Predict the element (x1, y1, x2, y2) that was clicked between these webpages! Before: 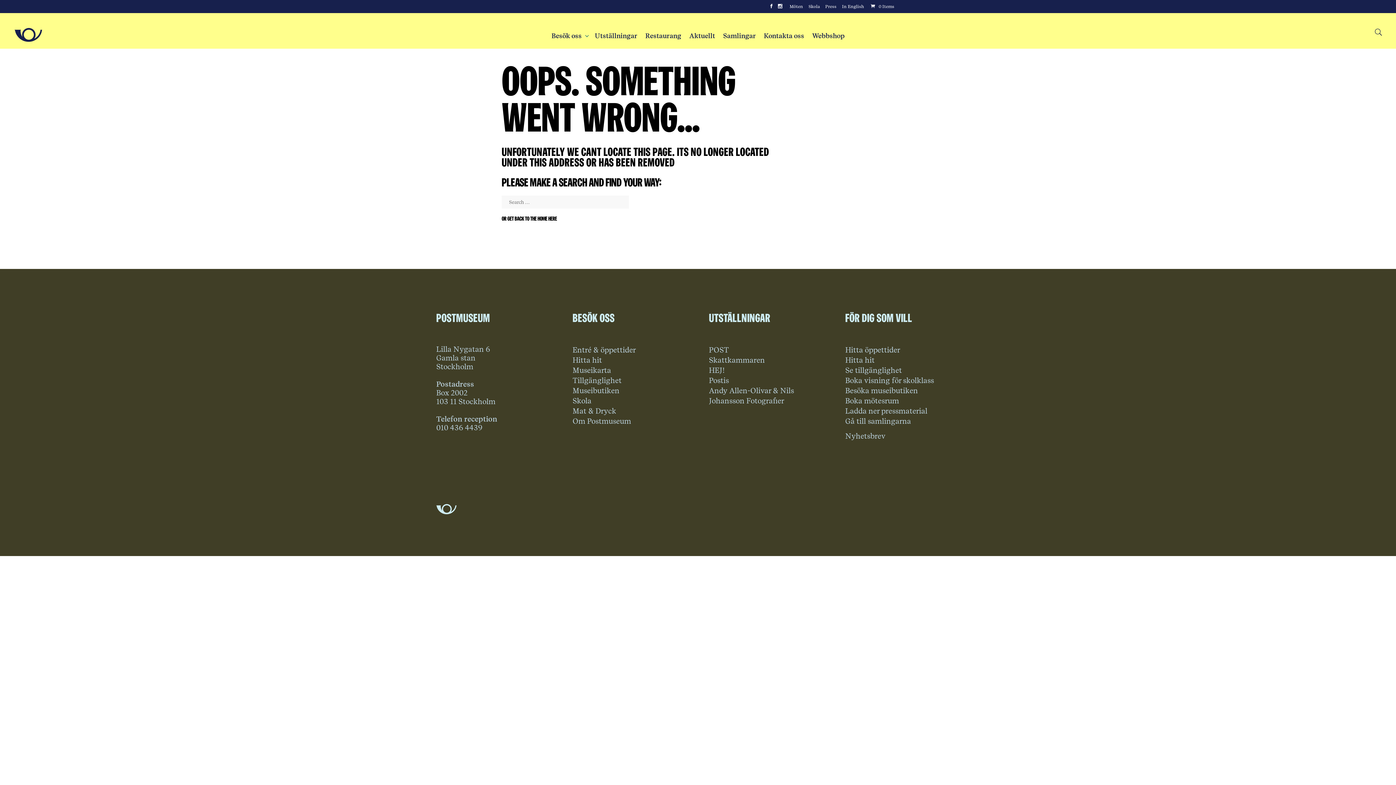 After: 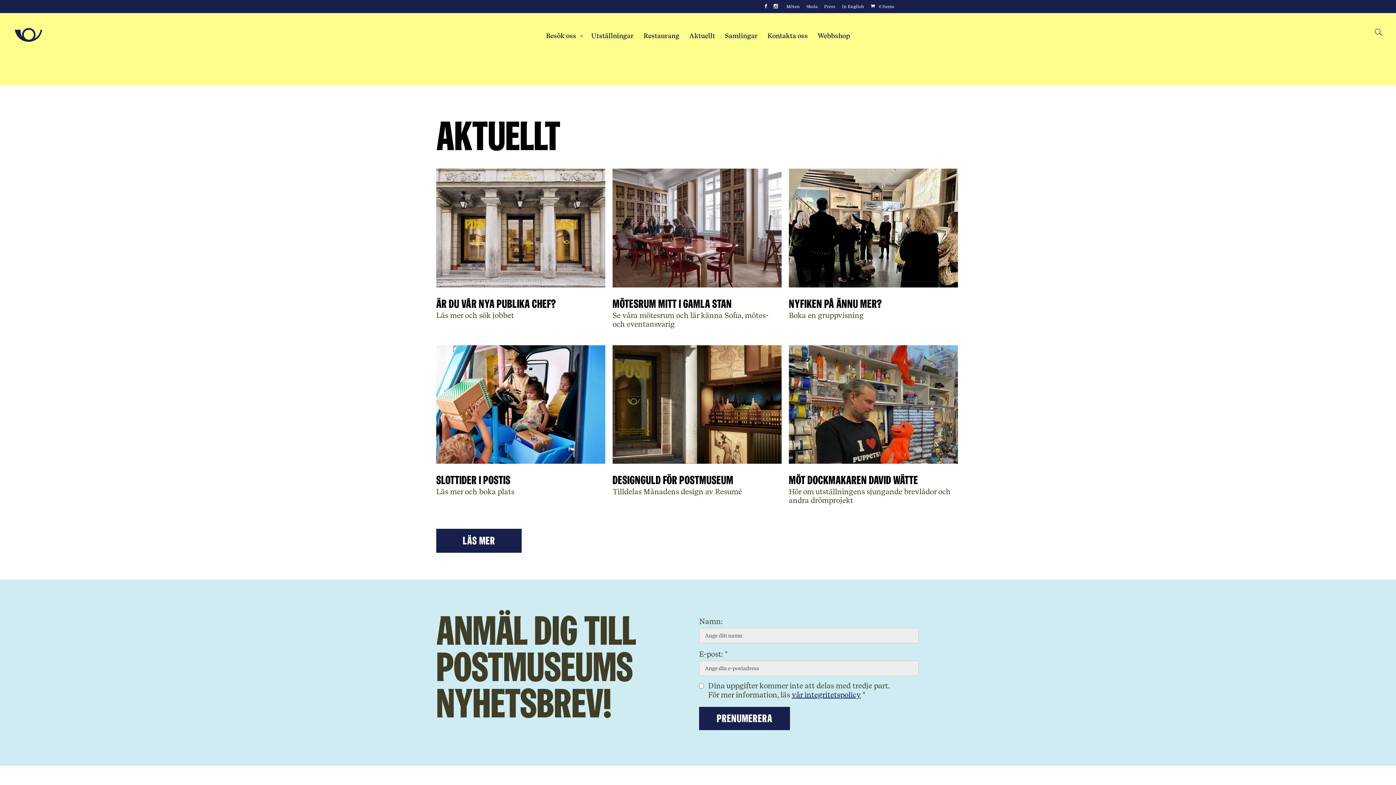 Action: label: Go to Home Page bbox: (14, 28, 42, 41)